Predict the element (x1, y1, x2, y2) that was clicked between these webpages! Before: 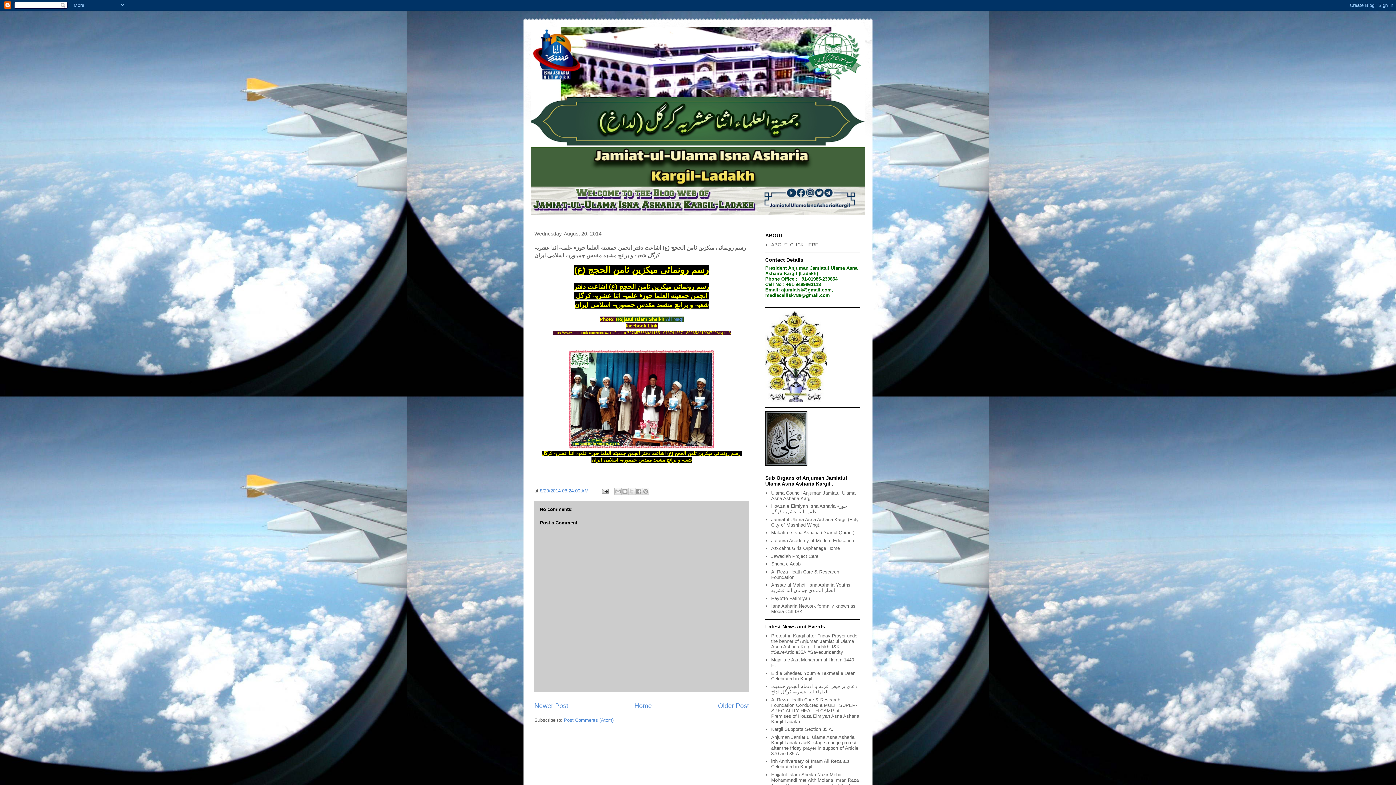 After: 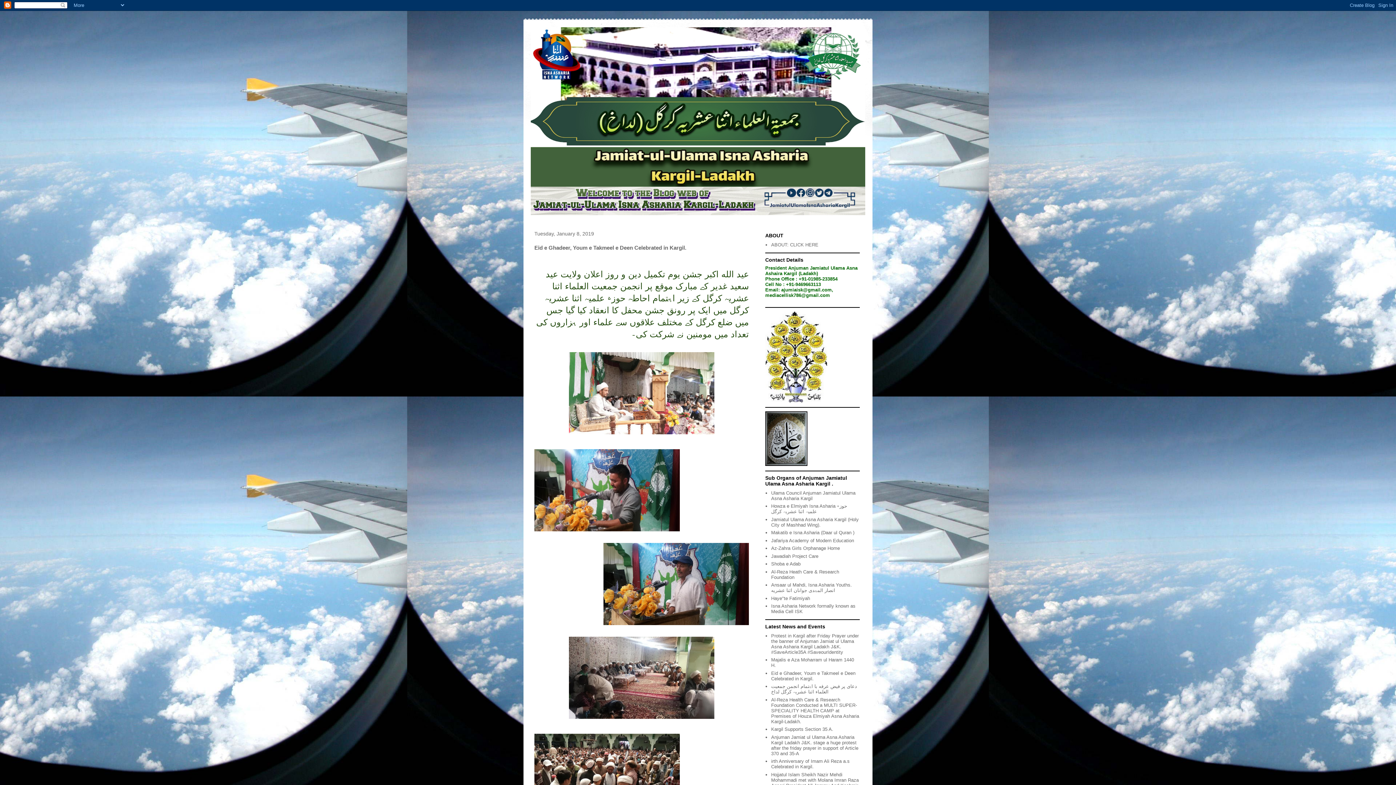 Action: bbox: (771, 670, 855, 681) label: Eid e Ghadeer, Youm e Takmeel e Deen Celebrated in Kargil.